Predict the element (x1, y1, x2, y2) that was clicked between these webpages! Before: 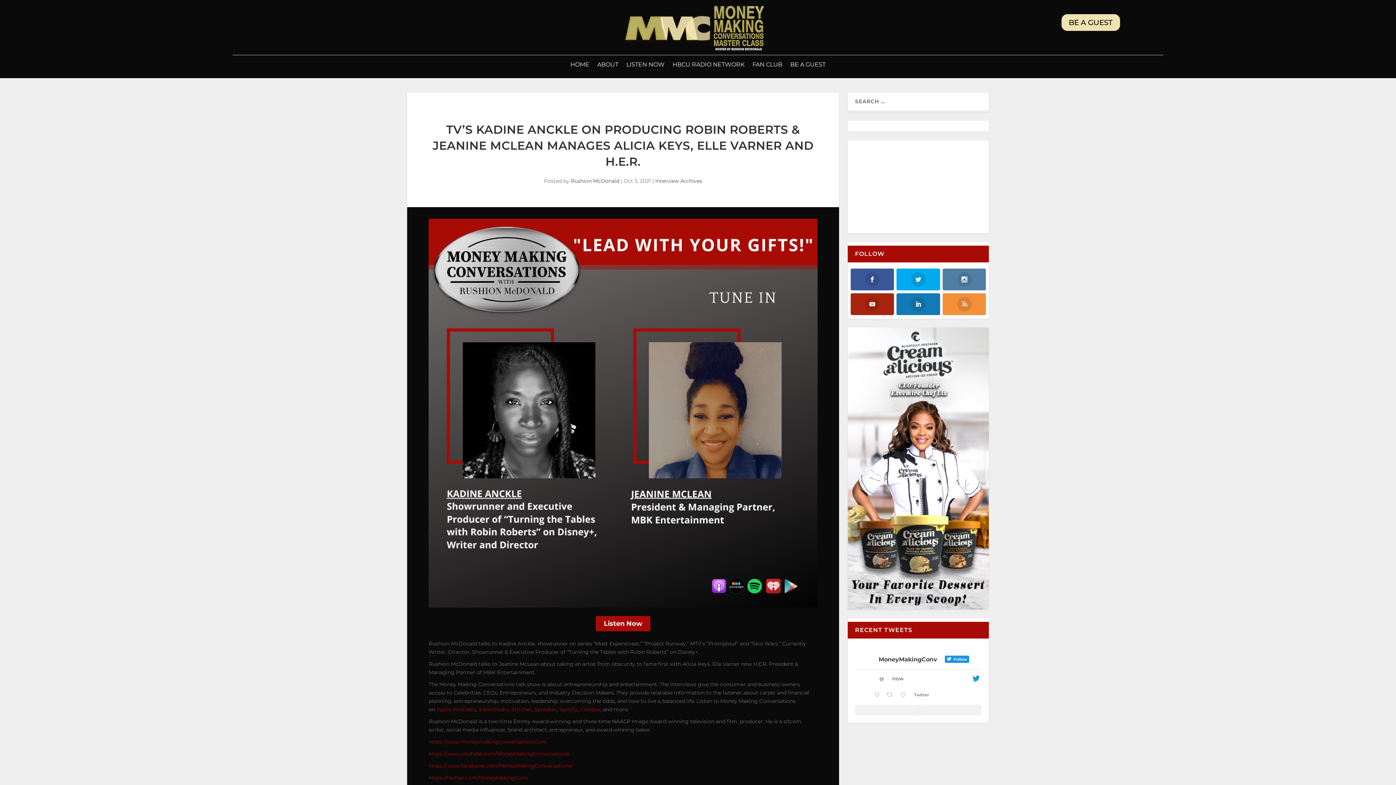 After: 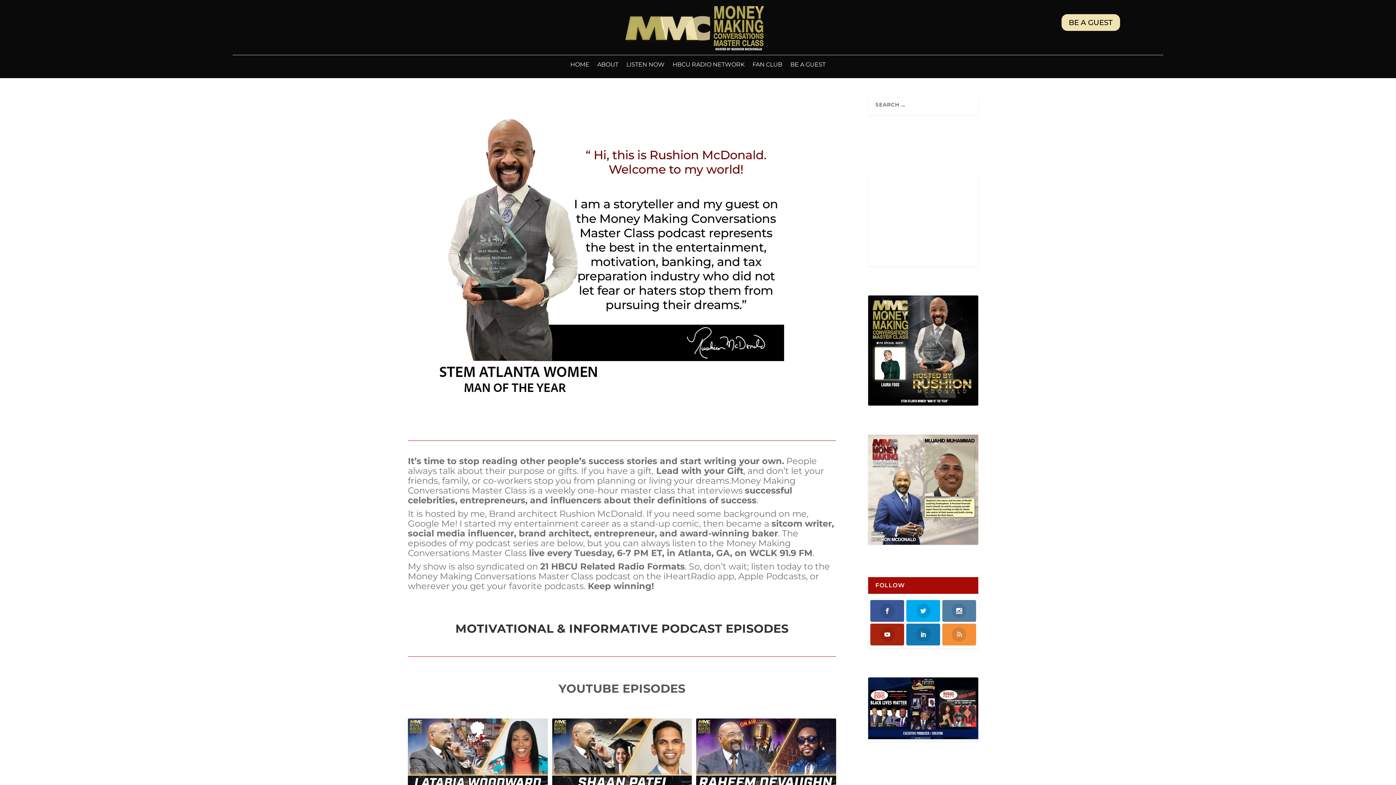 Action: bbox: (570, 62, 589, 70) label: HOME